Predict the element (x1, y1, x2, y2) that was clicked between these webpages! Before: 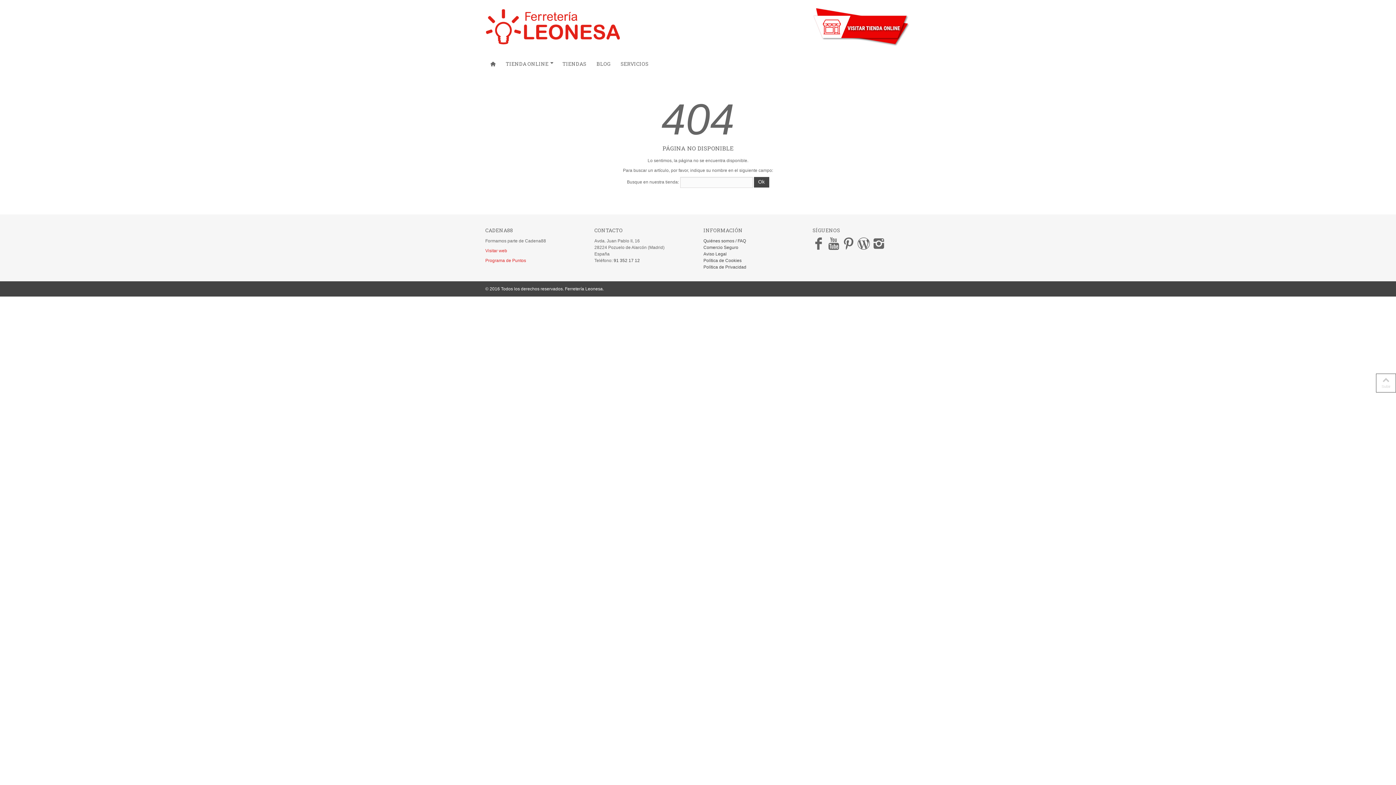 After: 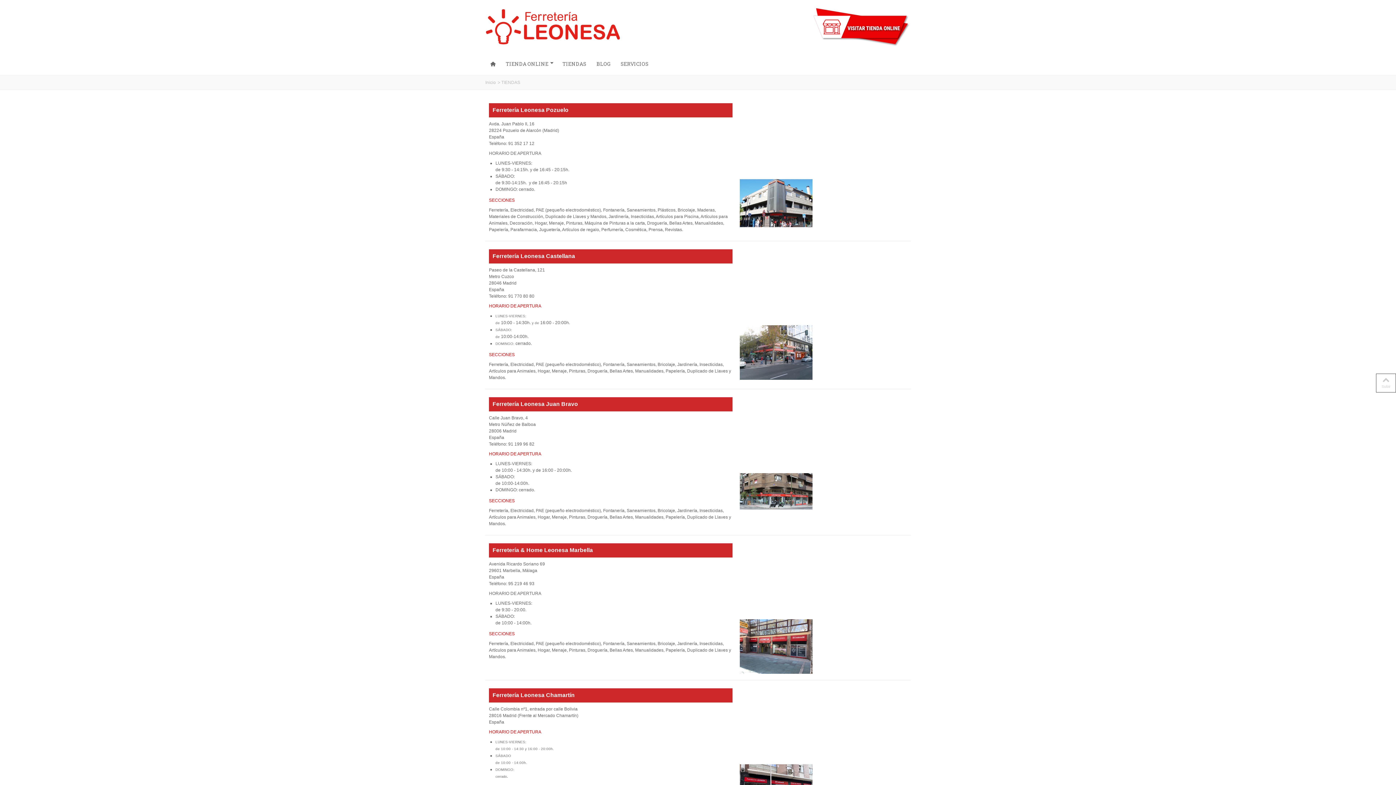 Action: bbox: (557, 57, 591, 70) label: TIENDAS